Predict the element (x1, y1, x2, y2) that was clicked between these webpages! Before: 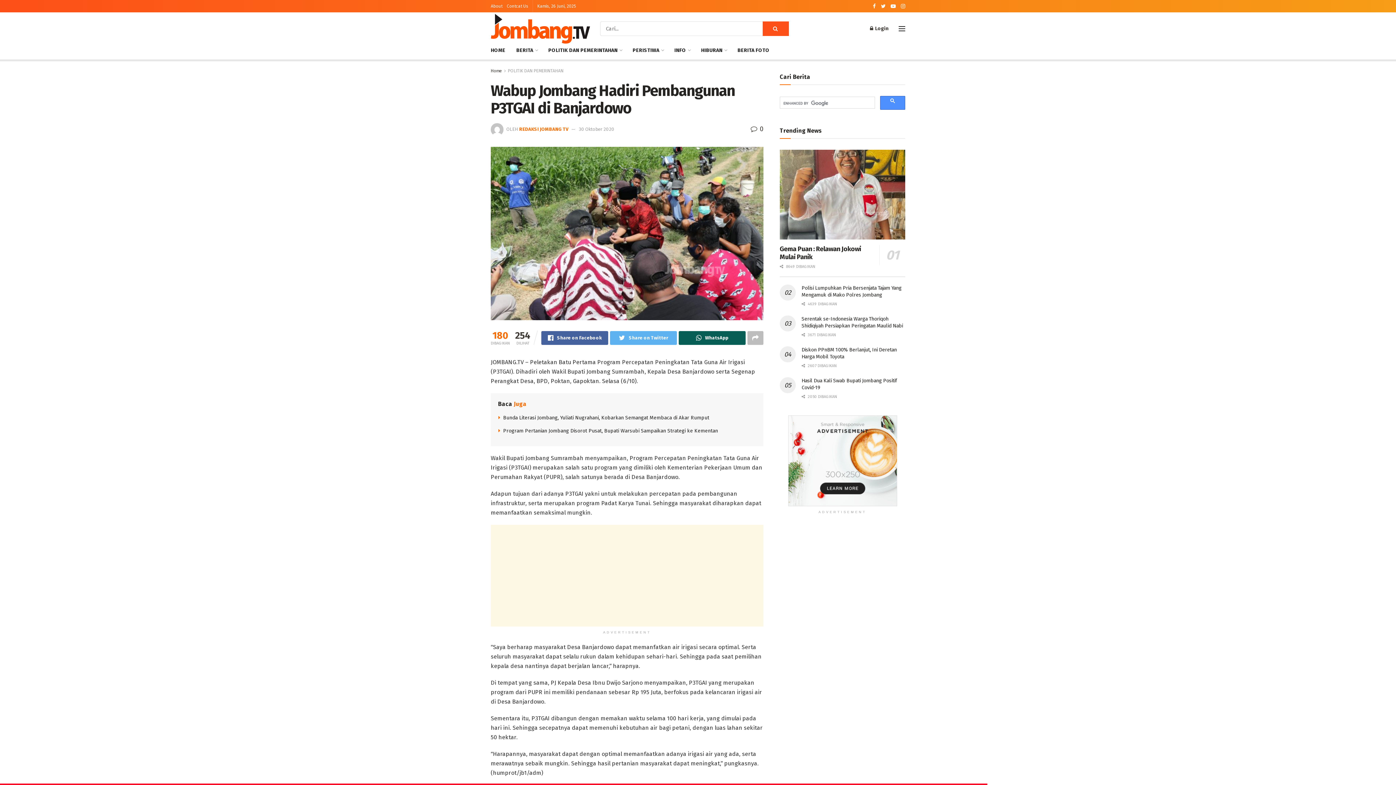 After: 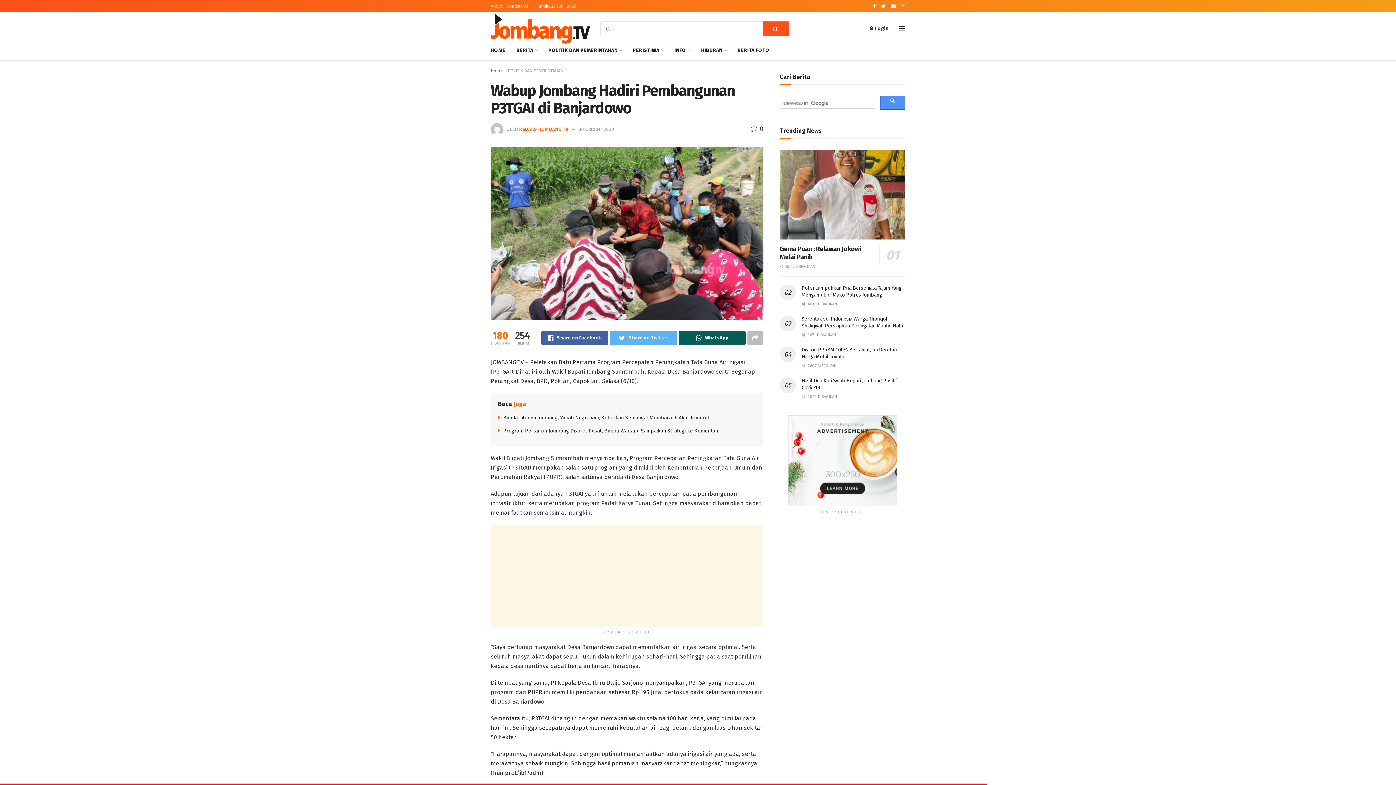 Action: label: Contcat Us bbox: (506, 0, 528, 12)